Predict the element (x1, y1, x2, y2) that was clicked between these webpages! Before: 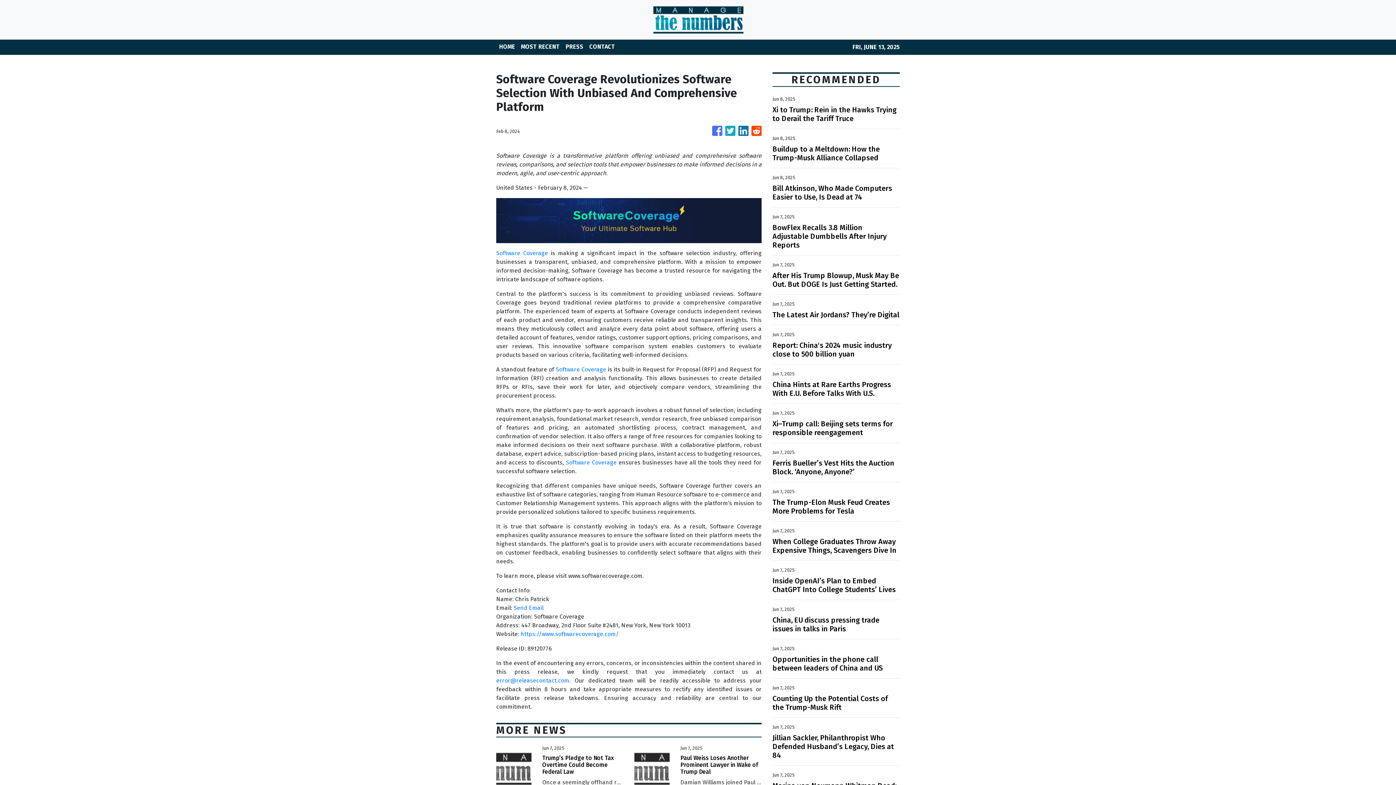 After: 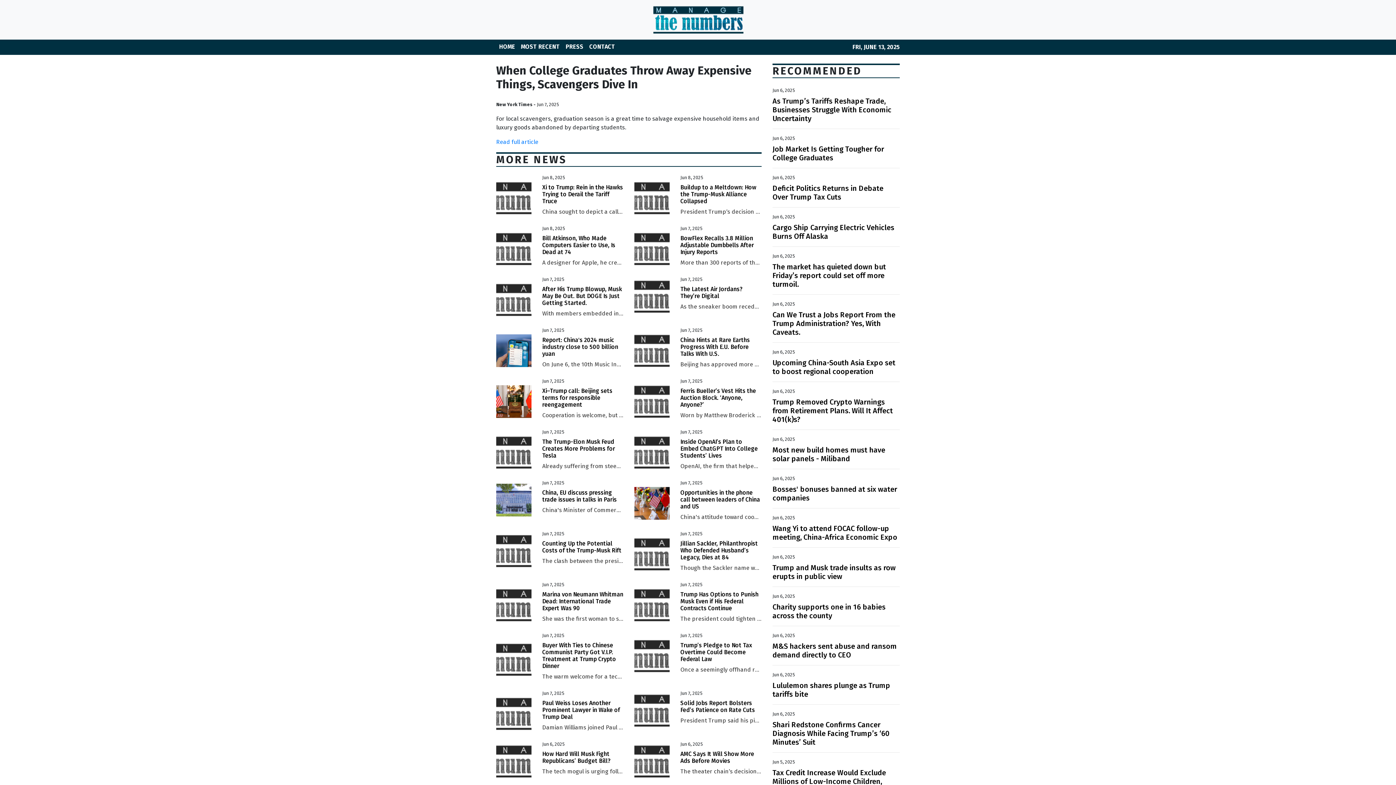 Action: label: When College Graduates Throw Away Expensive Things, Scavengers Dive In bbox: (772, 537, 900, 554)